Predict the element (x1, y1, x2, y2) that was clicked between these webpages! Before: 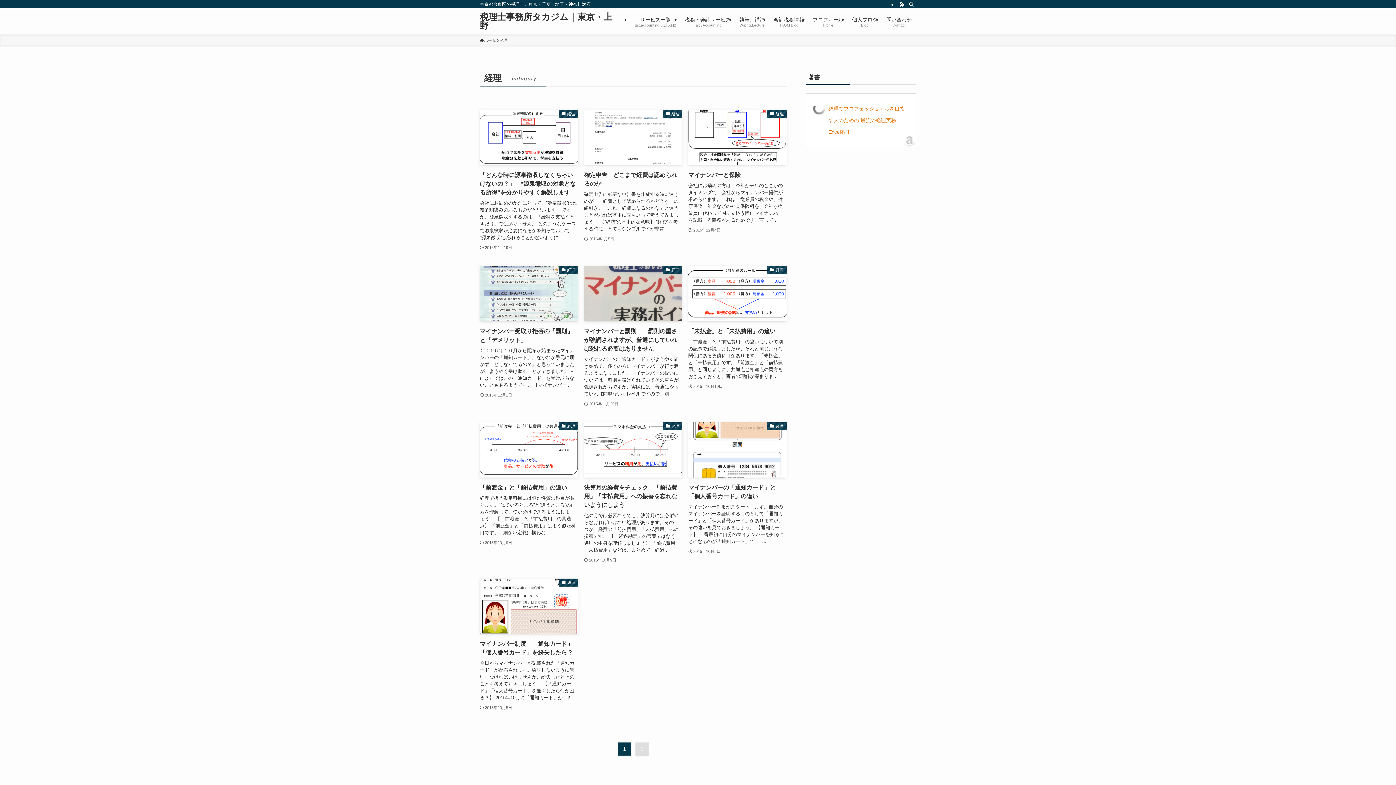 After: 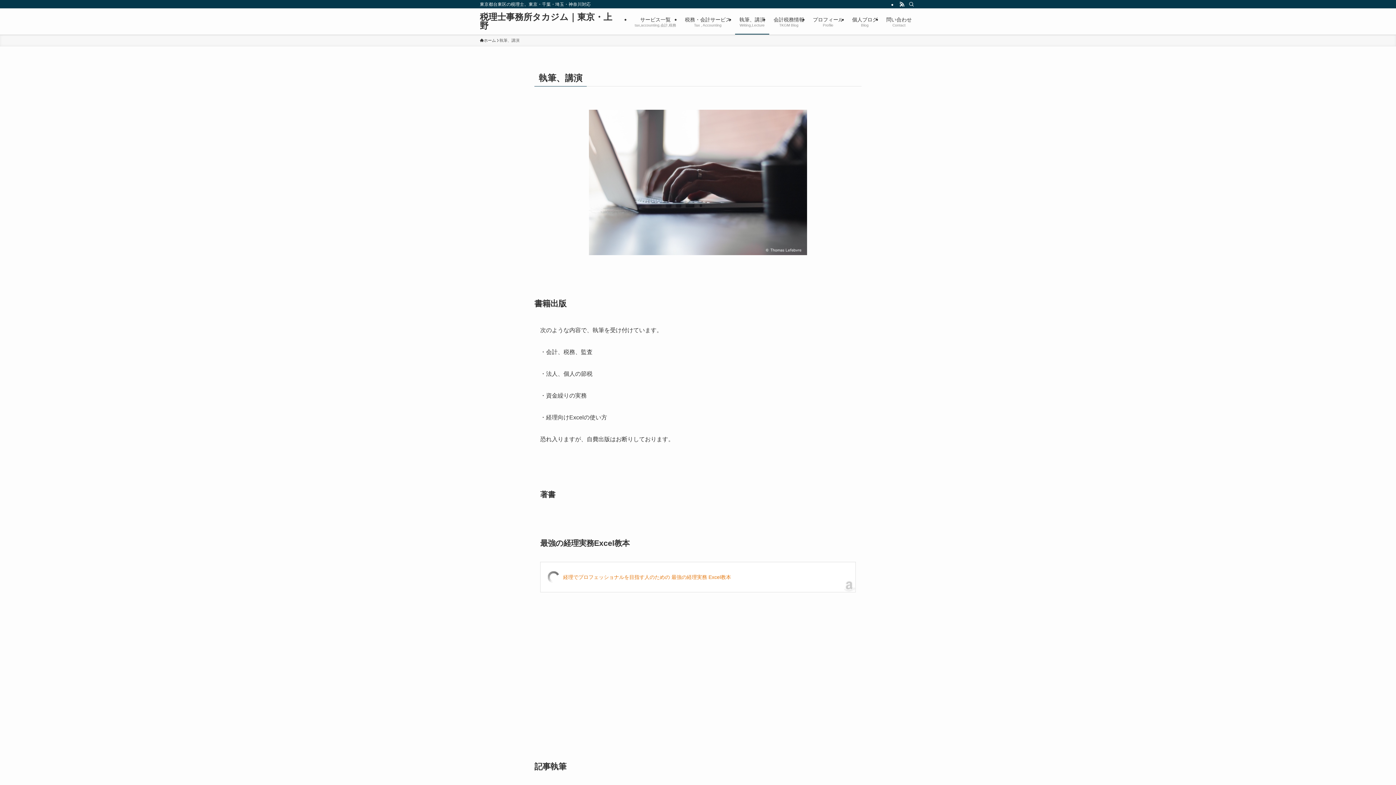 Action: label: 執筆、講演
Writing,Lecture bbox: (735, 8, 769, 34)